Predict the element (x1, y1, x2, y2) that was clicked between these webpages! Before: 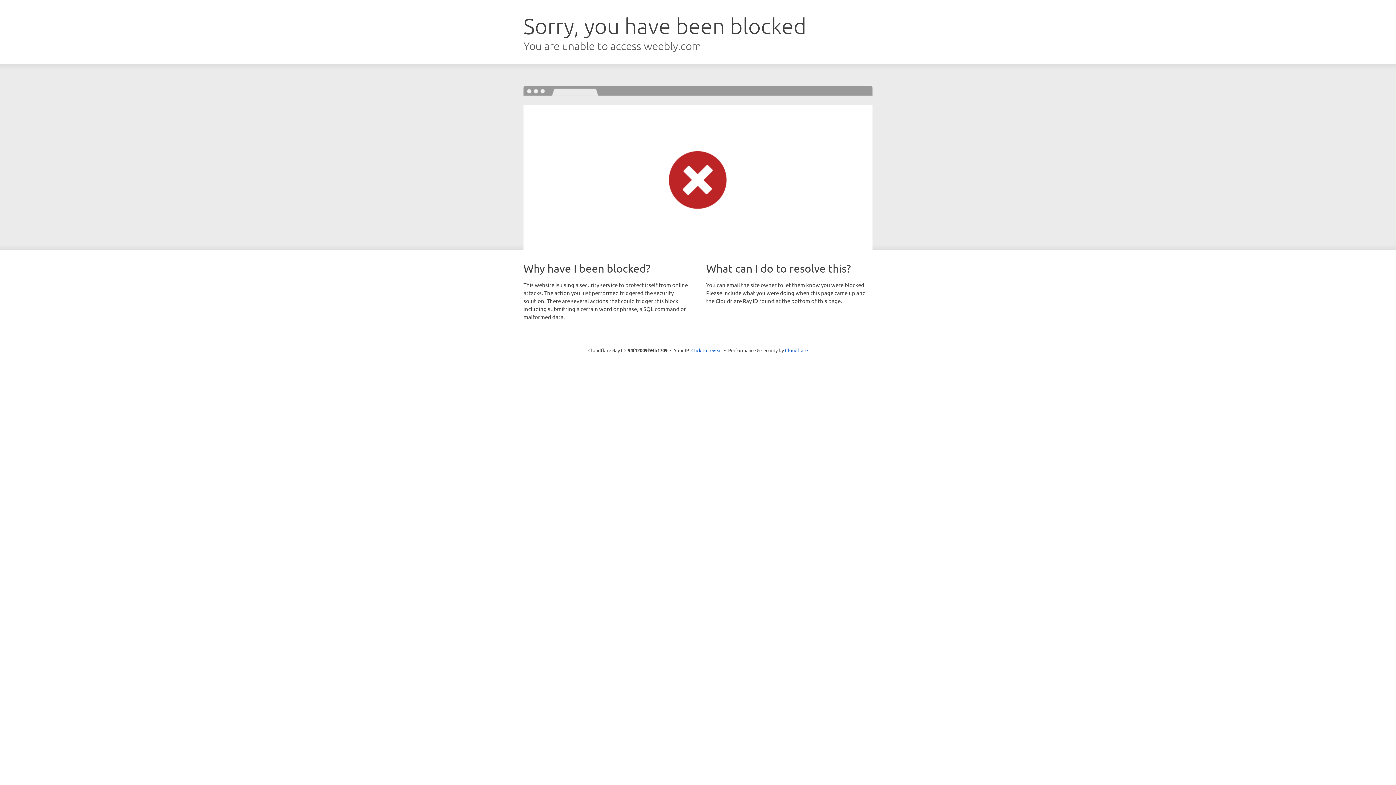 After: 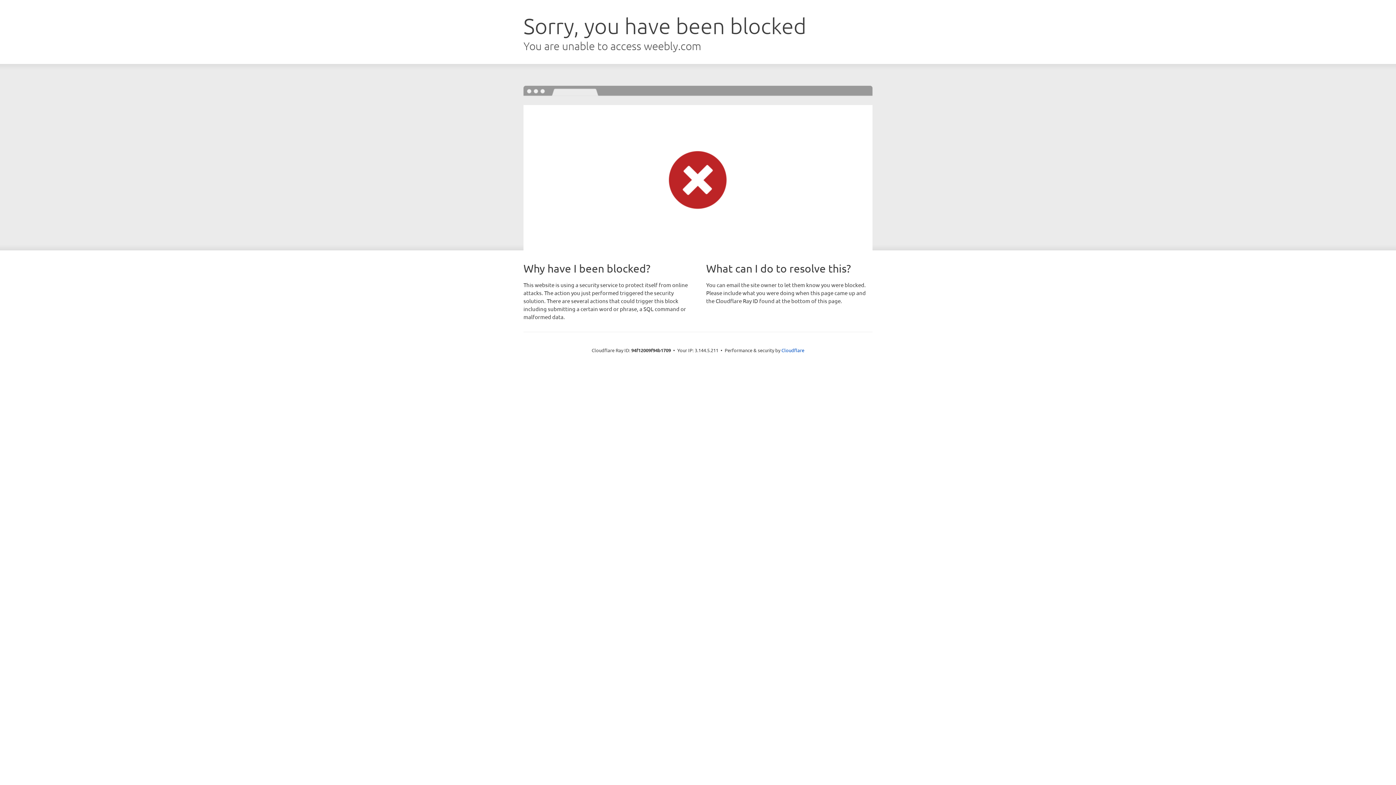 Action: label: Click to reveal bbox: (691, 346, 722, 353)